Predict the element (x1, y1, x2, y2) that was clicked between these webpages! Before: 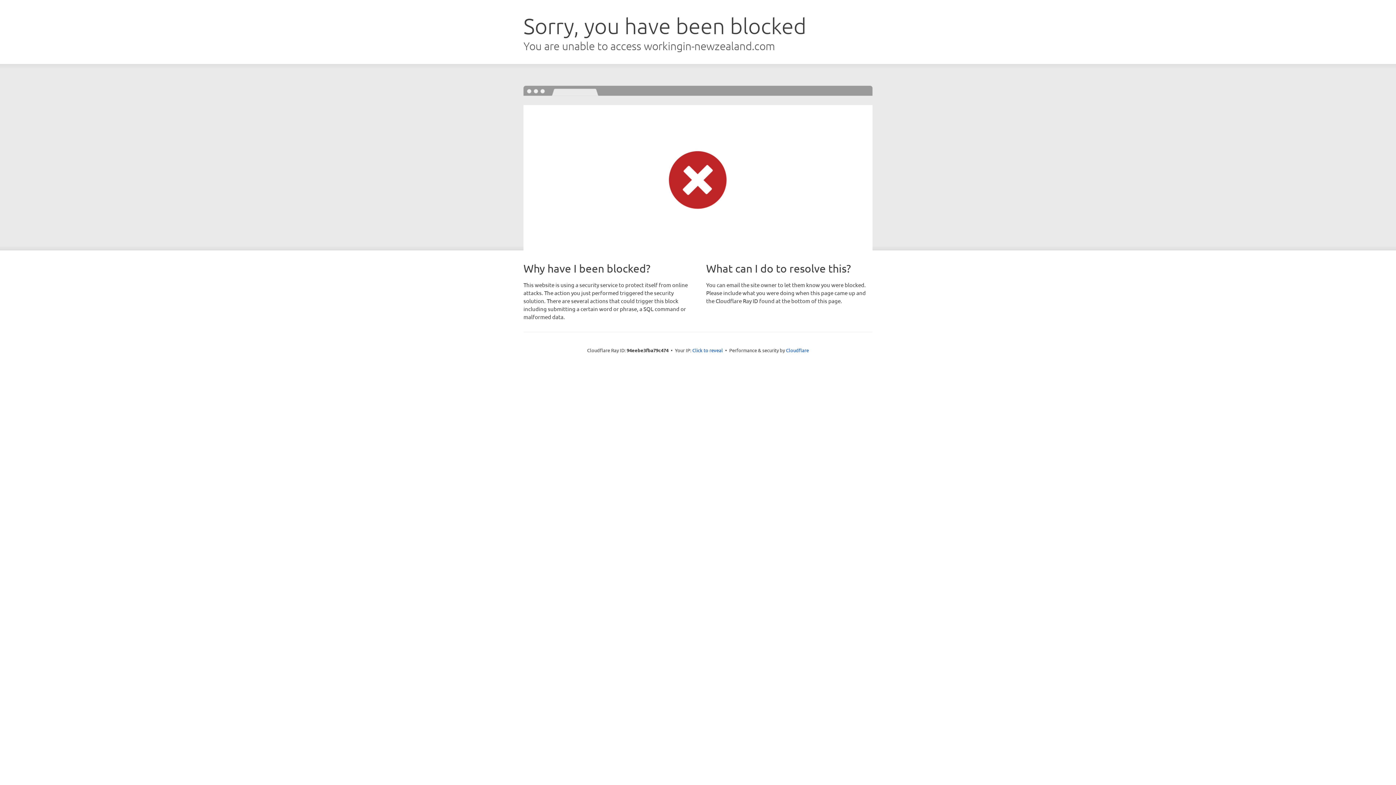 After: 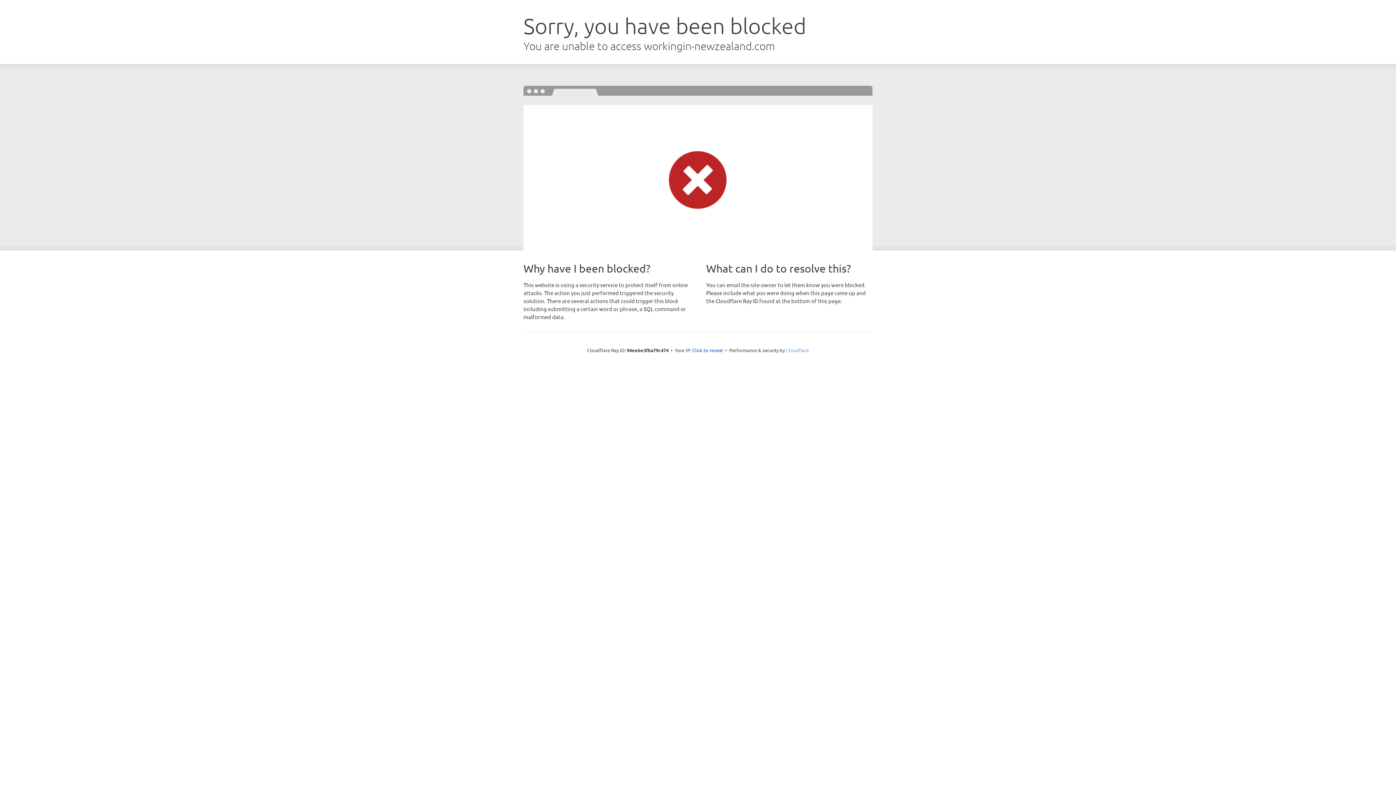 Action: label: Cloudflare bbox: (786, 347, 809, 353)